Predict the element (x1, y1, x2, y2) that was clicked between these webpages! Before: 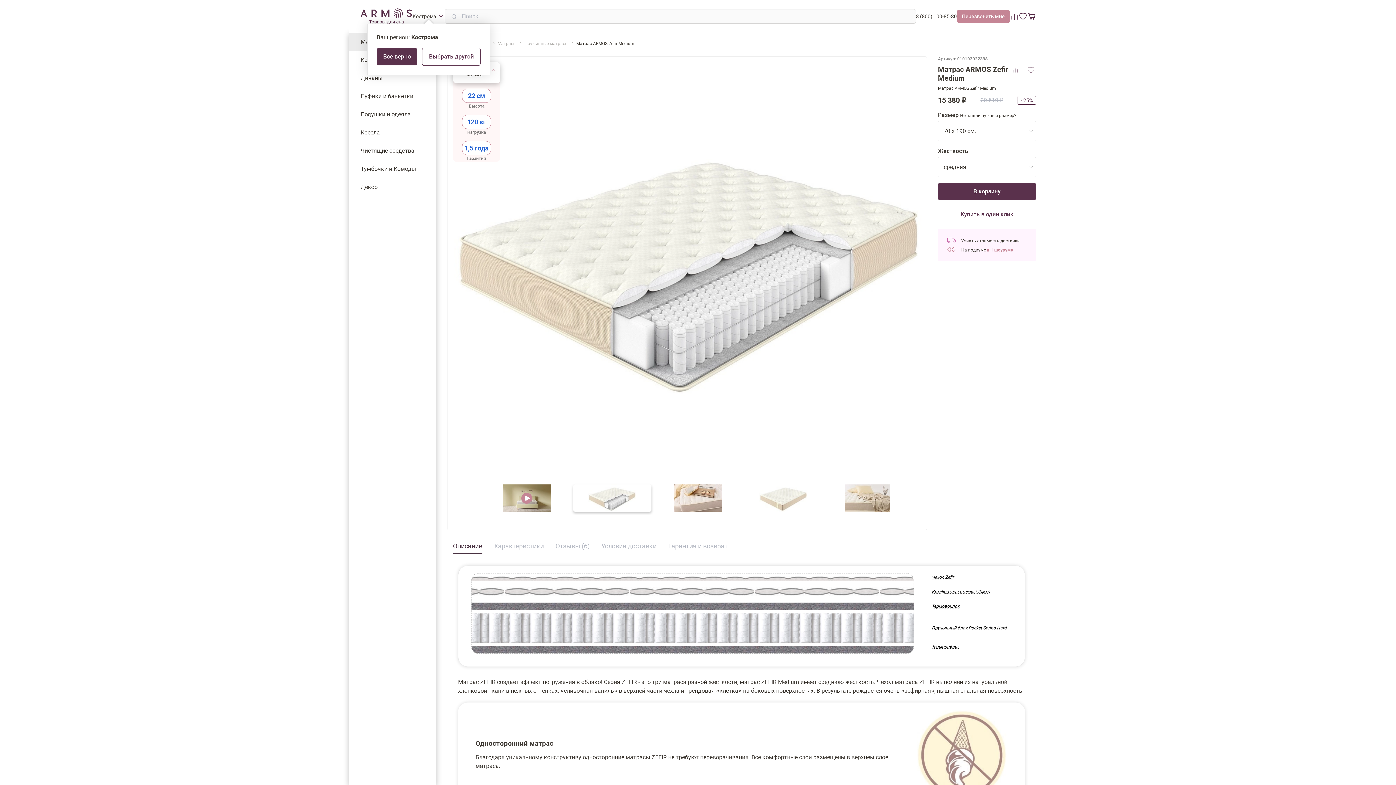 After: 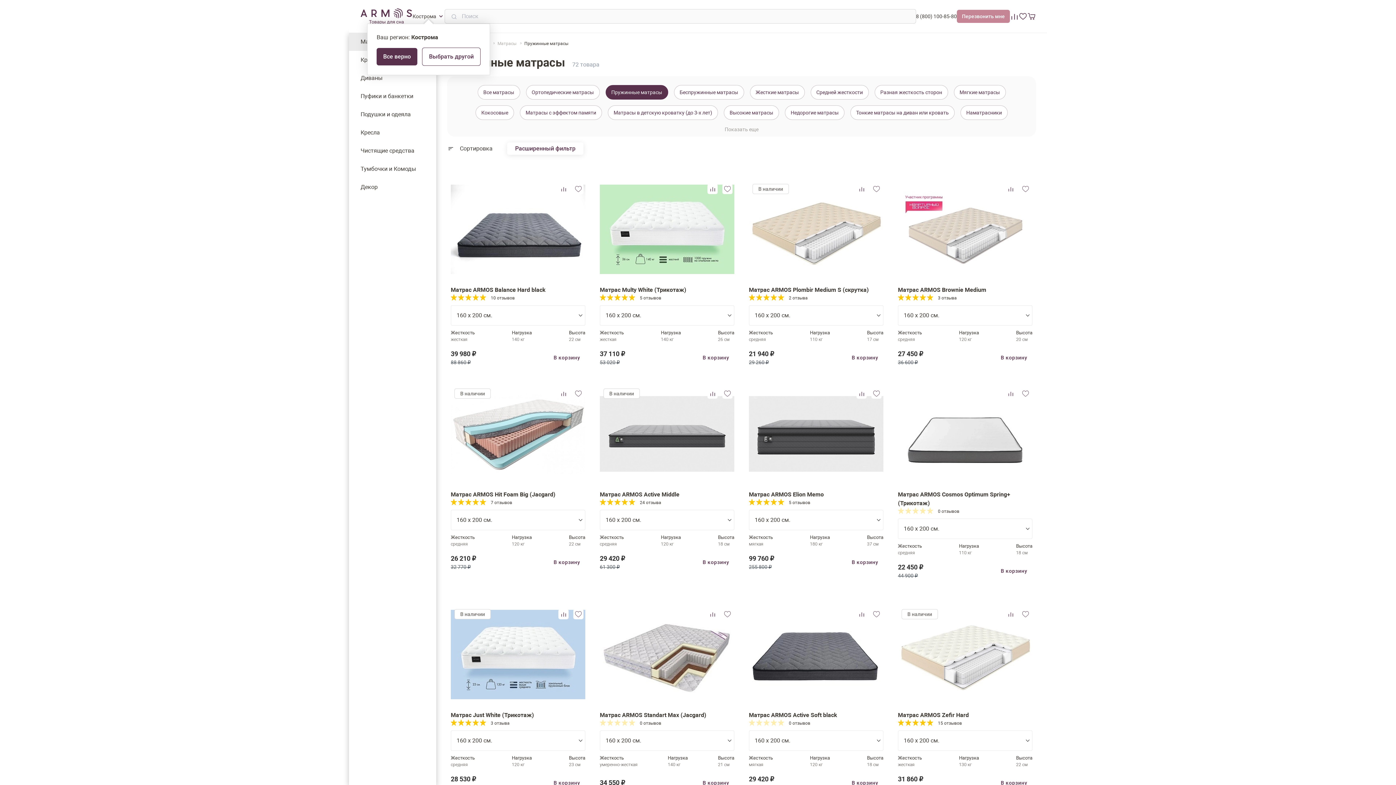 Action: label: Пружинные матрасы bbox: (524, 40, 568, 46)